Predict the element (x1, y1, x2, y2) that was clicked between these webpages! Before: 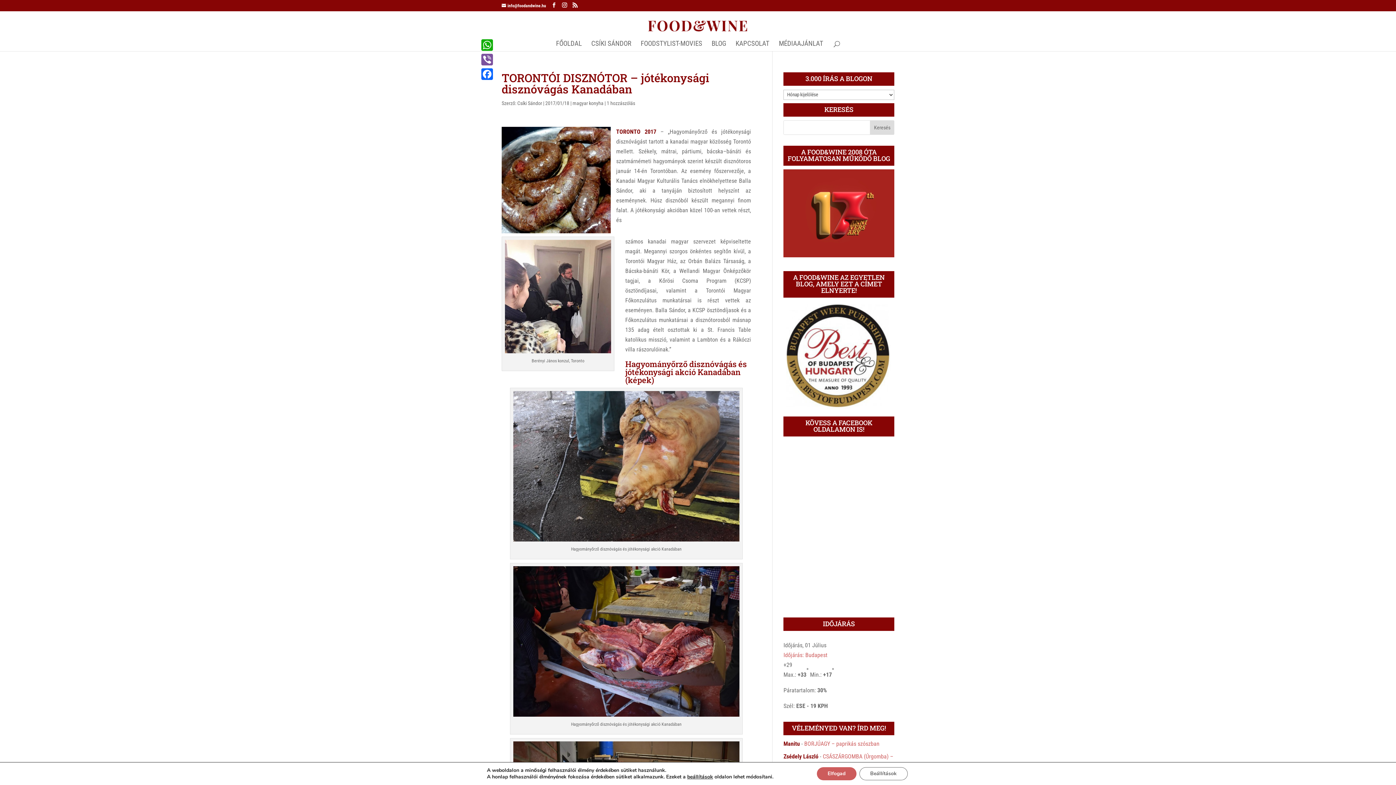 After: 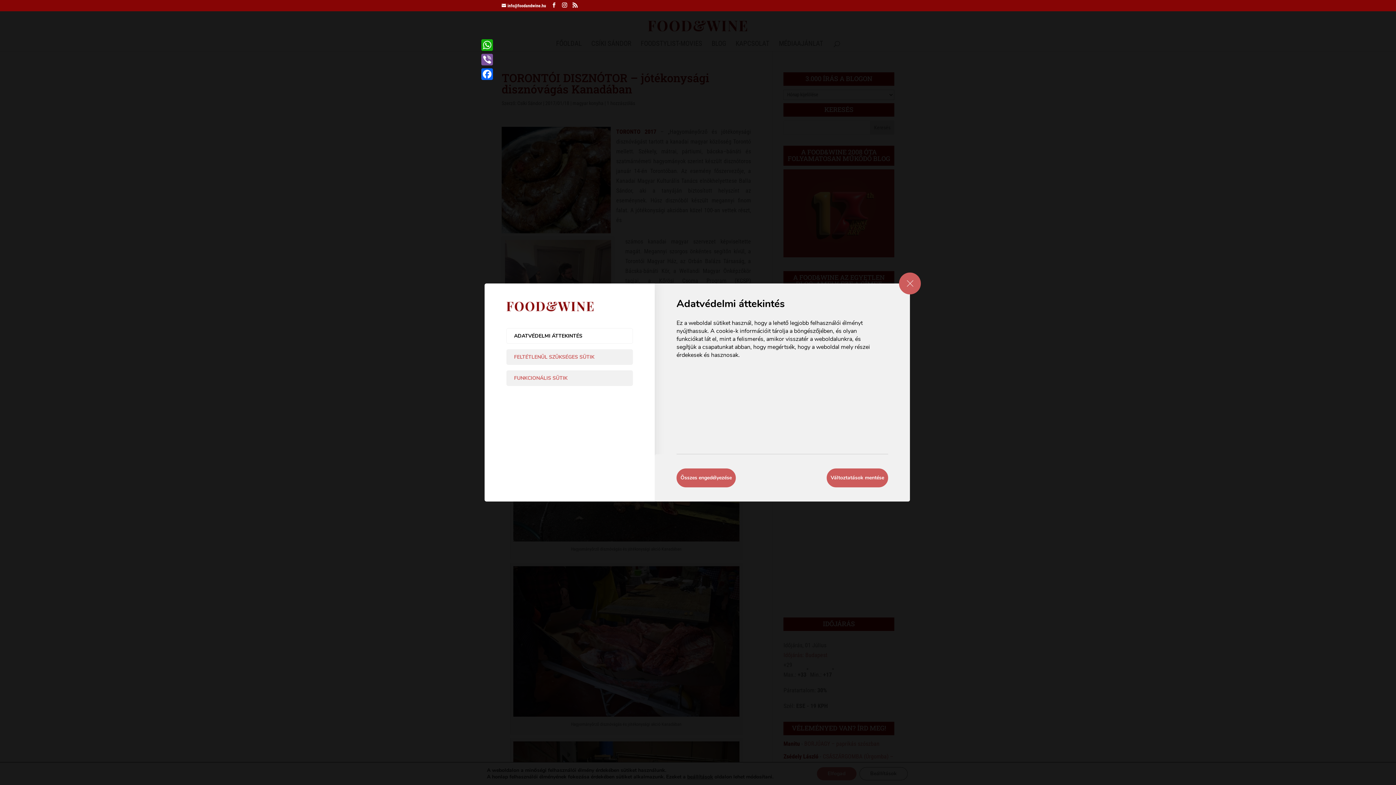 Action: bbox: (687, 774, 713, 780) label: beállítások